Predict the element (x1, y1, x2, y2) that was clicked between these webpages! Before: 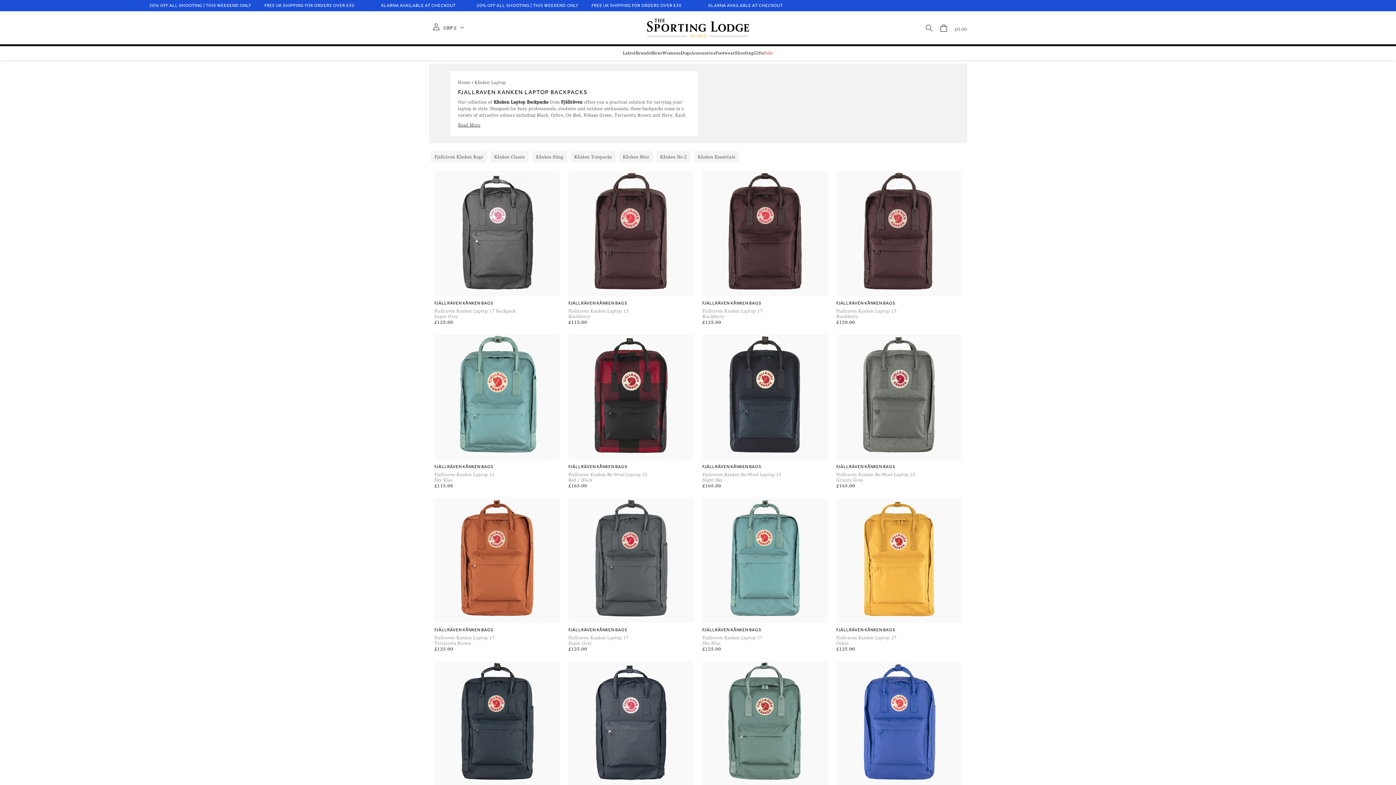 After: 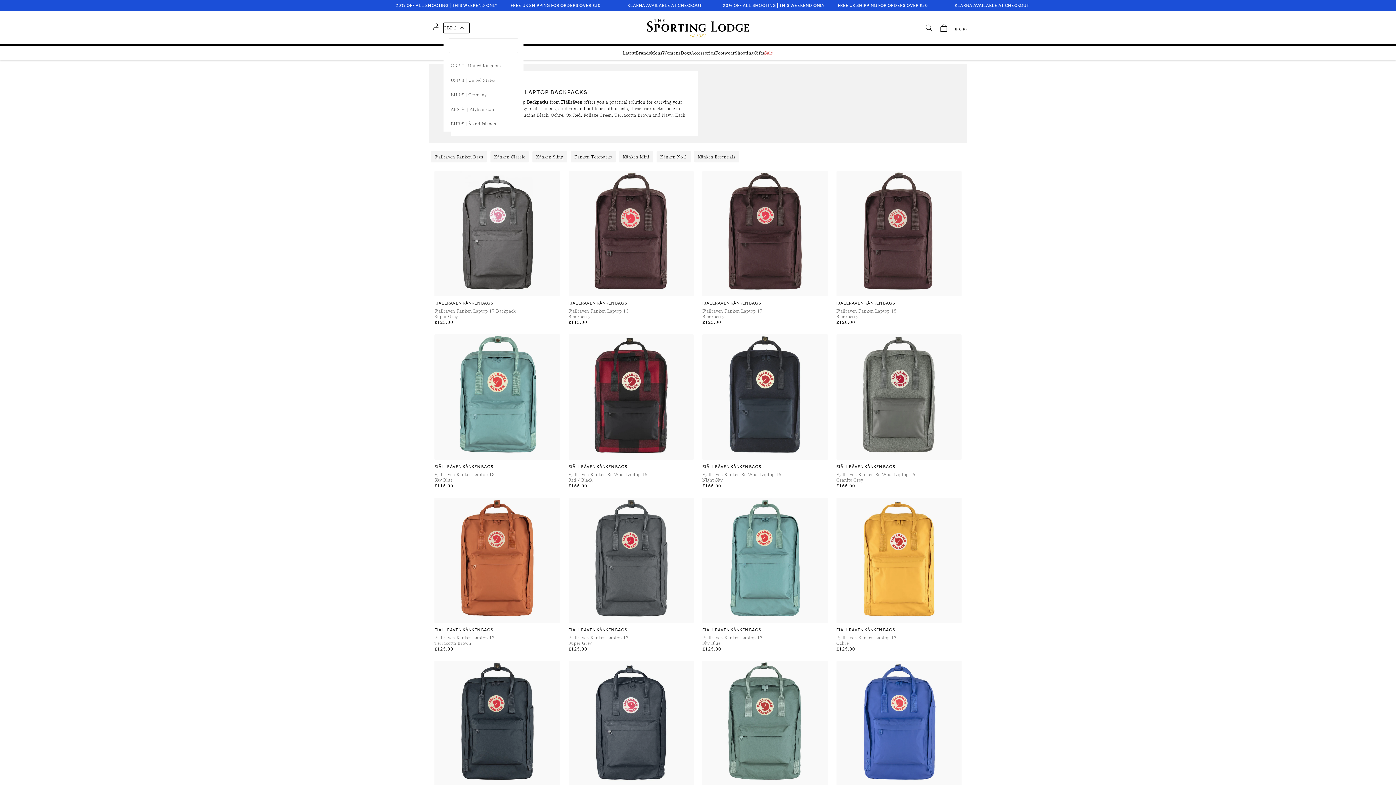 Action: label: GBP £ bbox: (443, 22, 469, 32)